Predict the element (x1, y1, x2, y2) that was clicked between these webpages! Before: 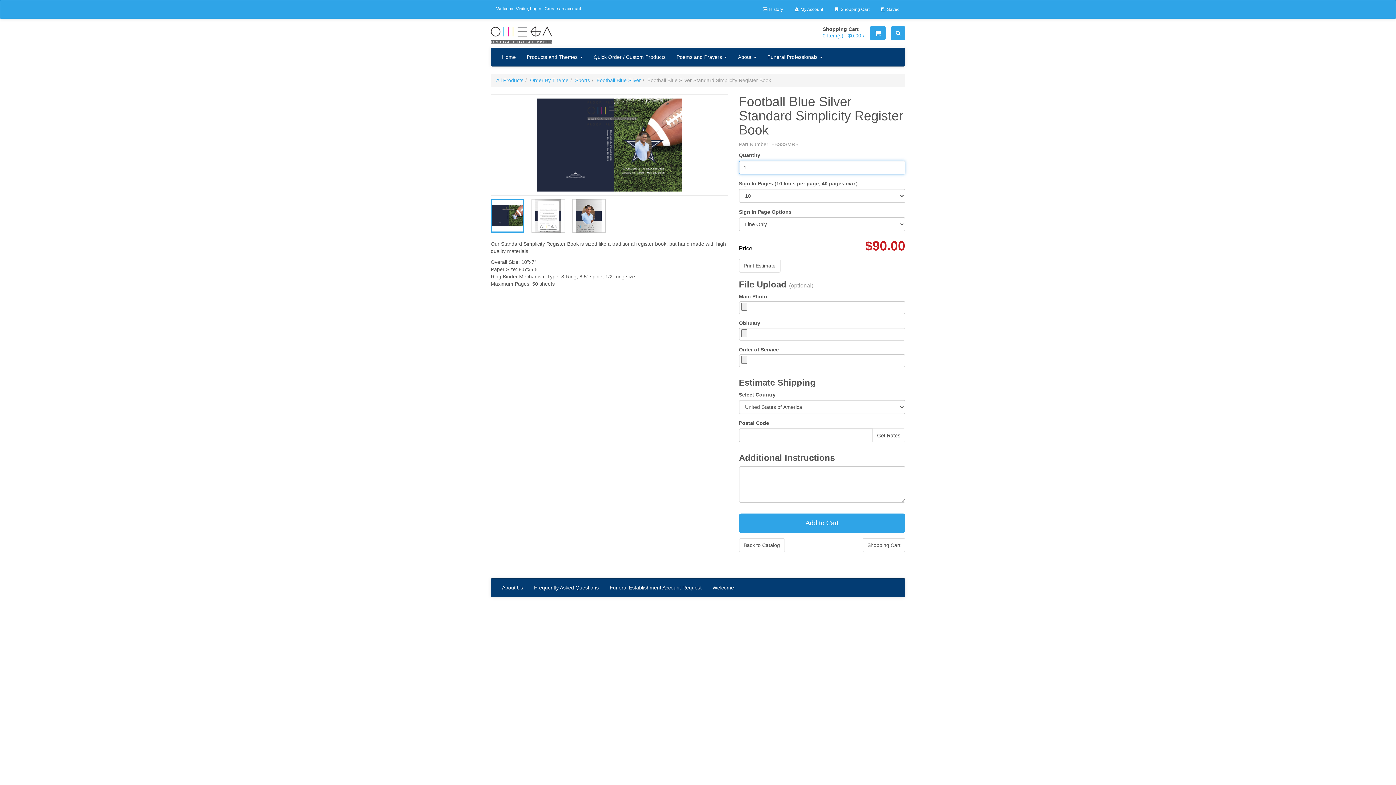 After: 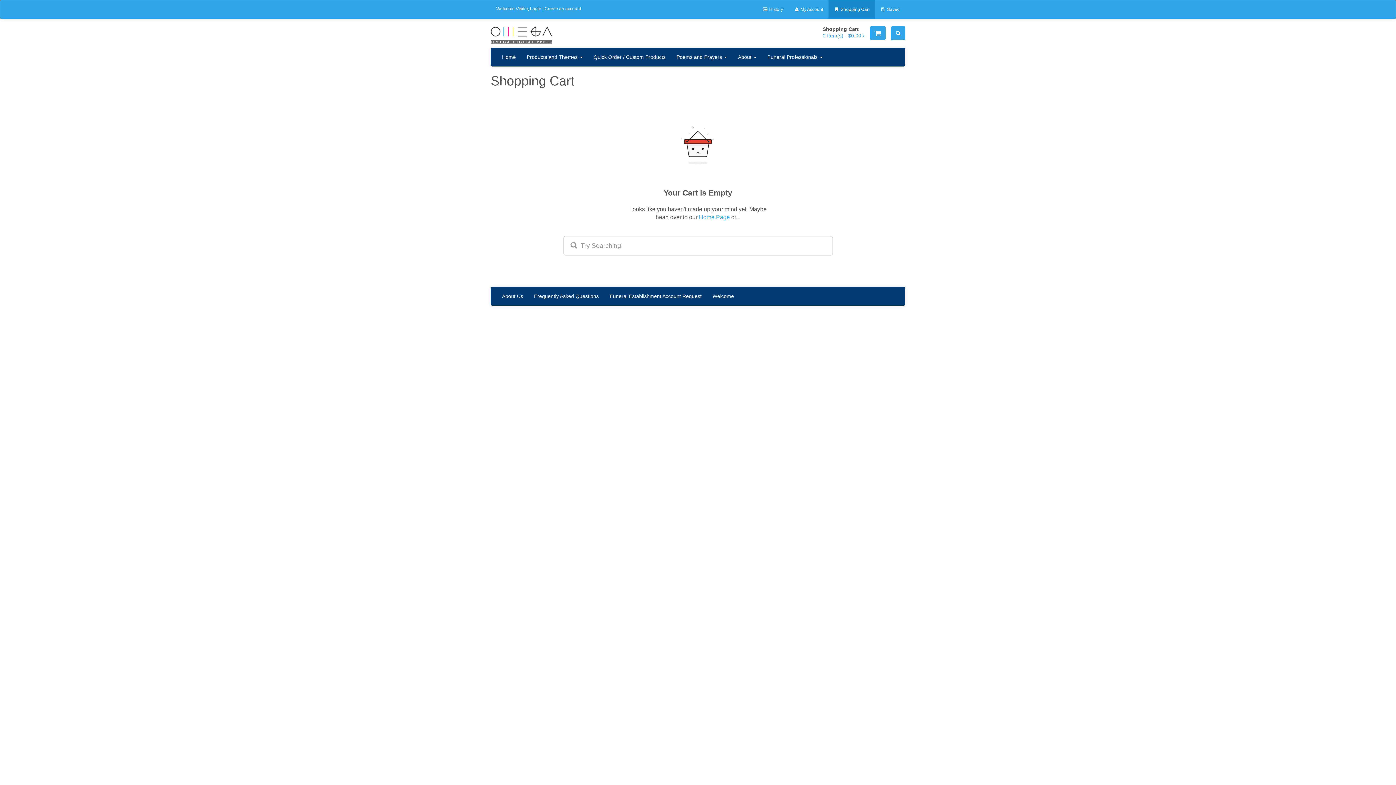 Action: bbox: (828, 0, 875, 18) label:  Shopping Cart